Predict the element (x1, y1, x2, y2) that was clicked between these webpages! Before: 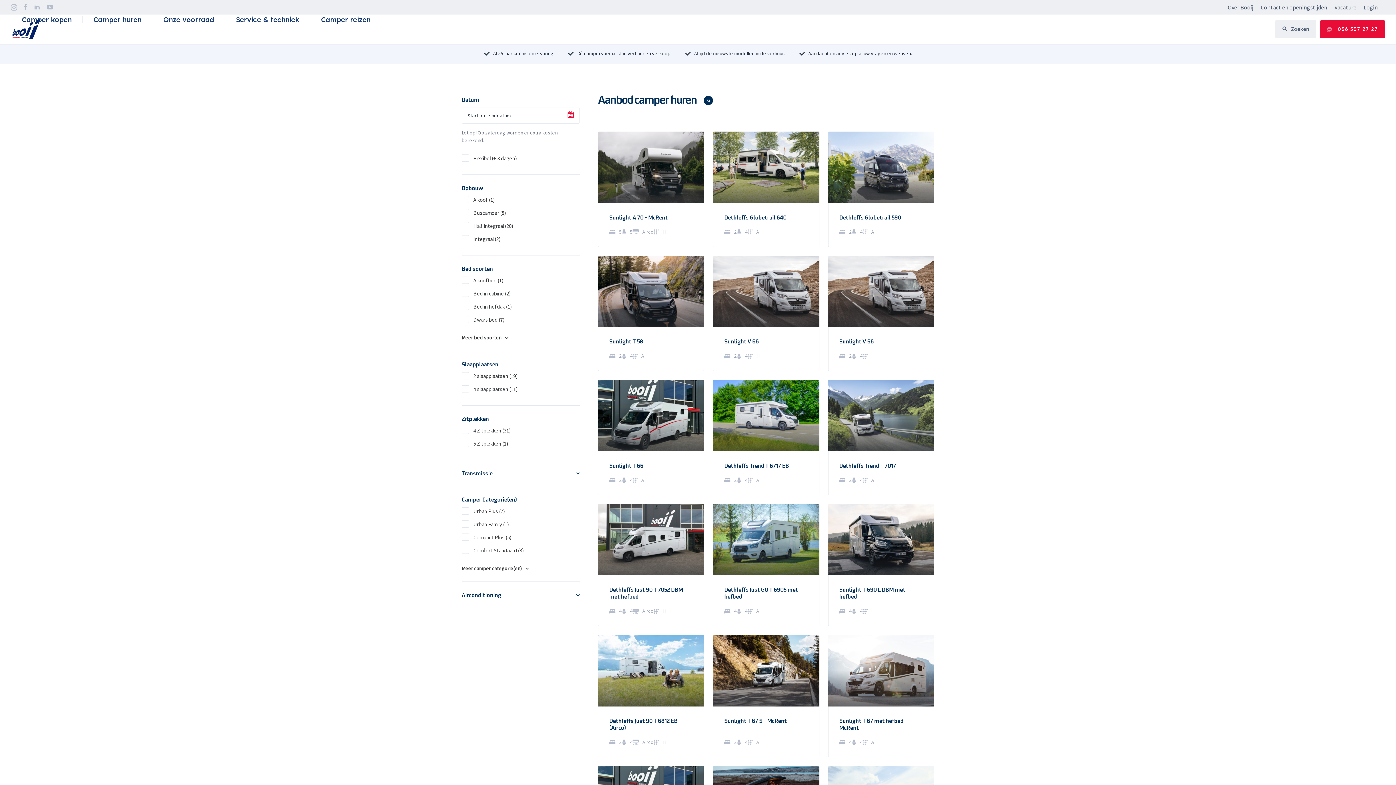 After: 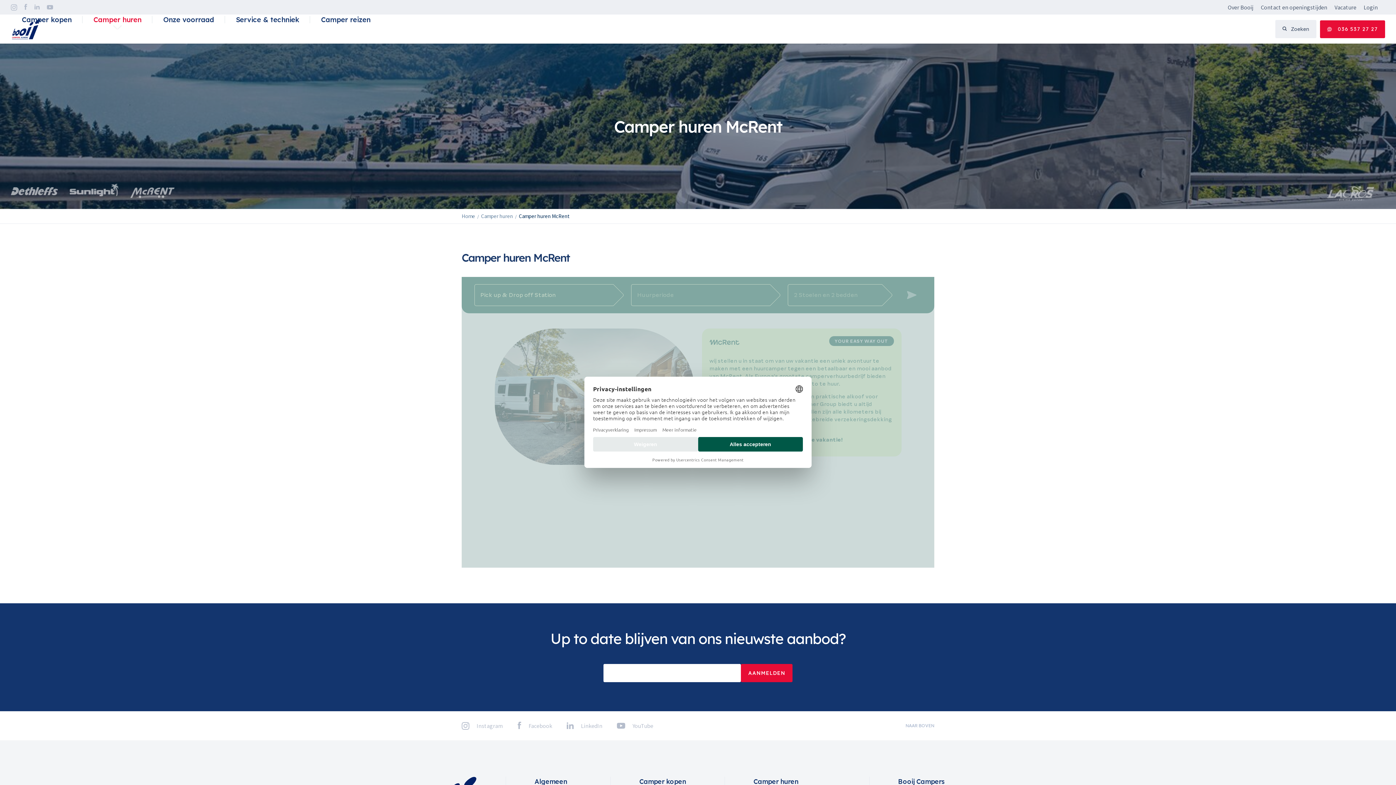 Action: bbox: (598, 131, 704, 247) label: Sunlight A 70 - McRent
5
5
Airco
H